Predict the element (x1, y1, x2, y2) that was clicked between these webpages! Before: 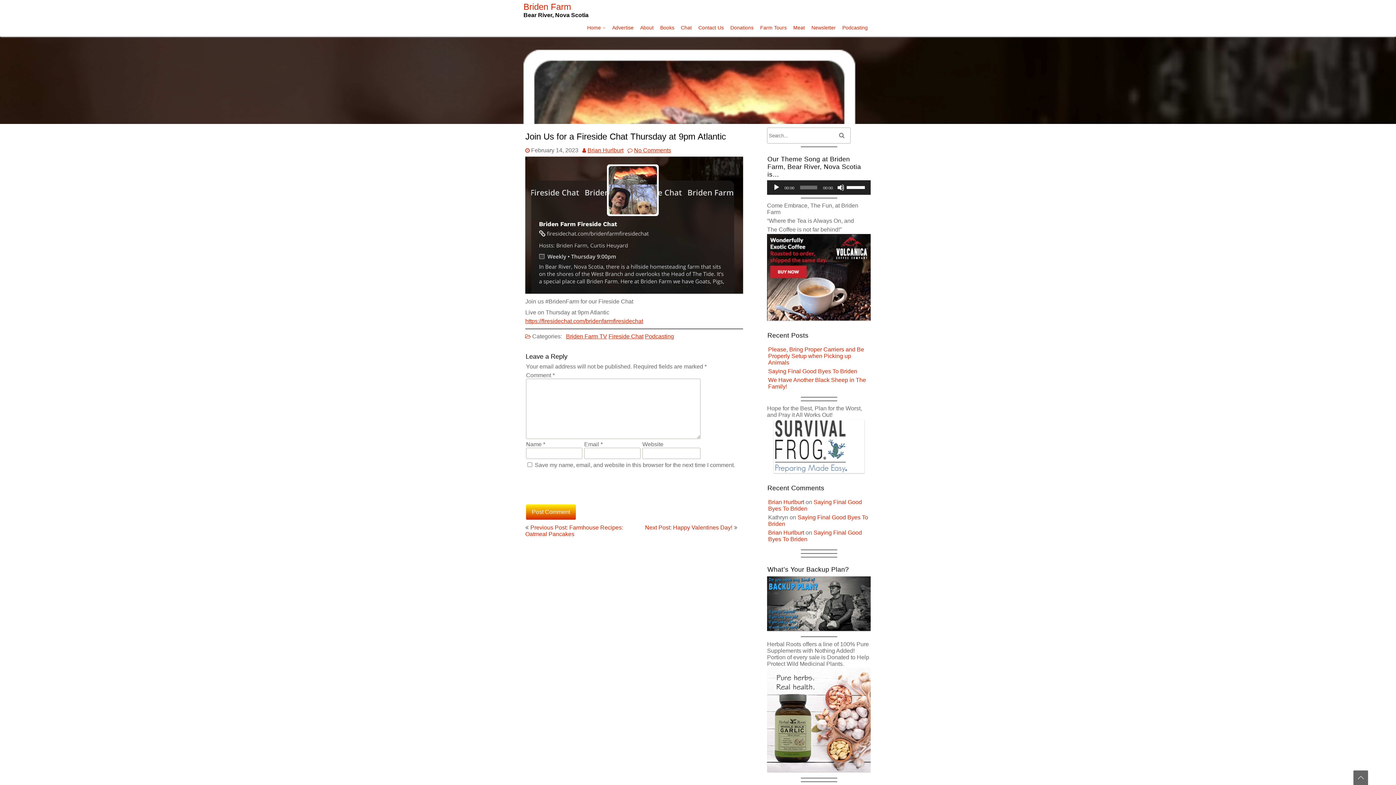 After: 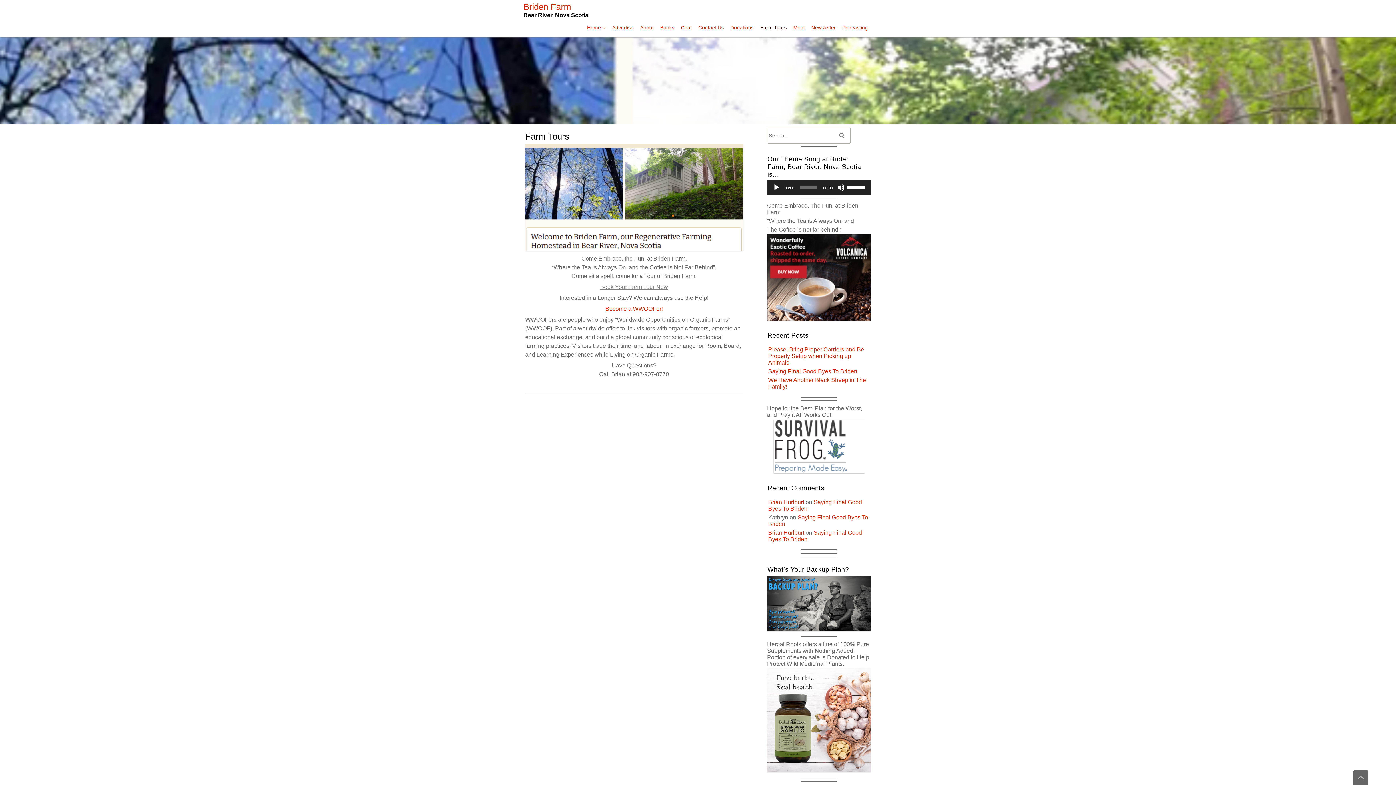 Action: label: Farm Tours bbox: (758, 18, 788, 36)